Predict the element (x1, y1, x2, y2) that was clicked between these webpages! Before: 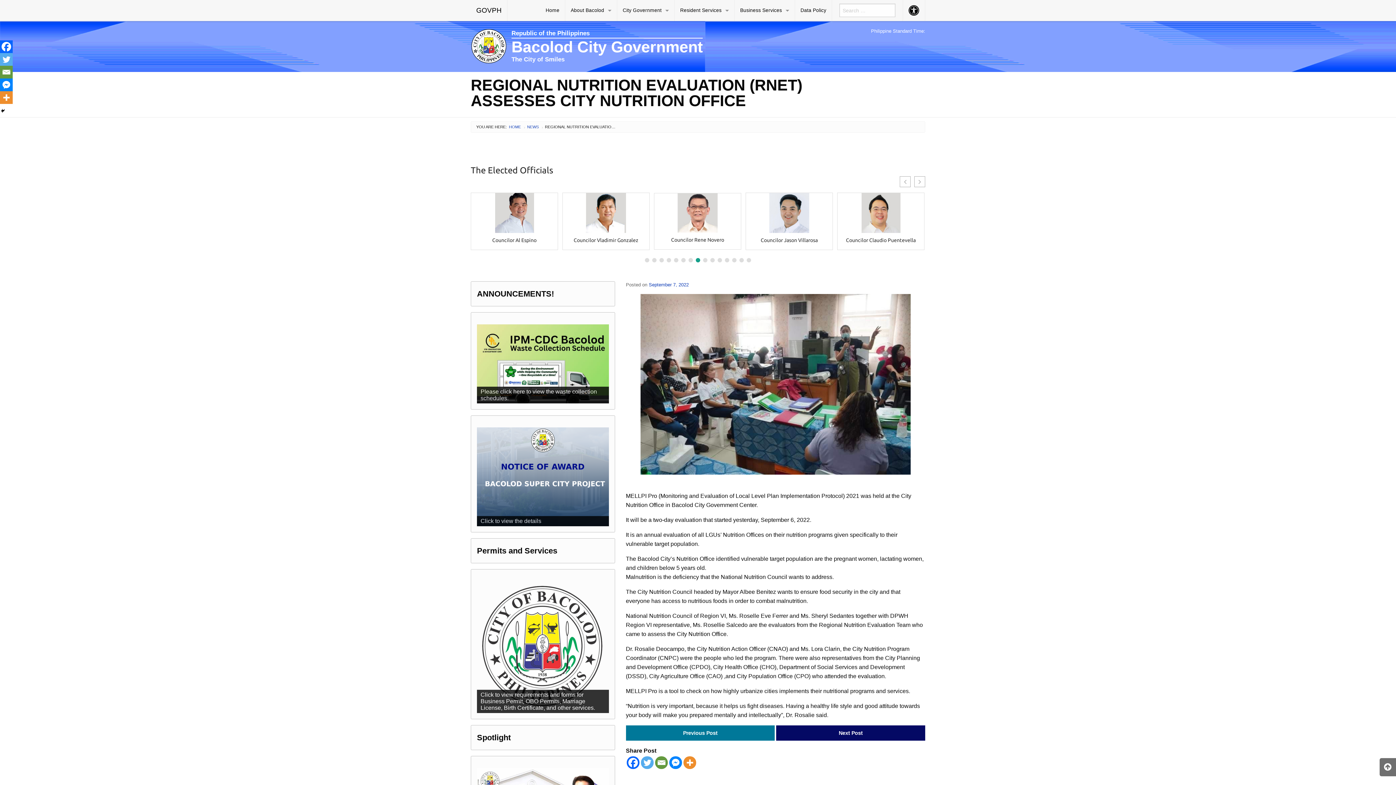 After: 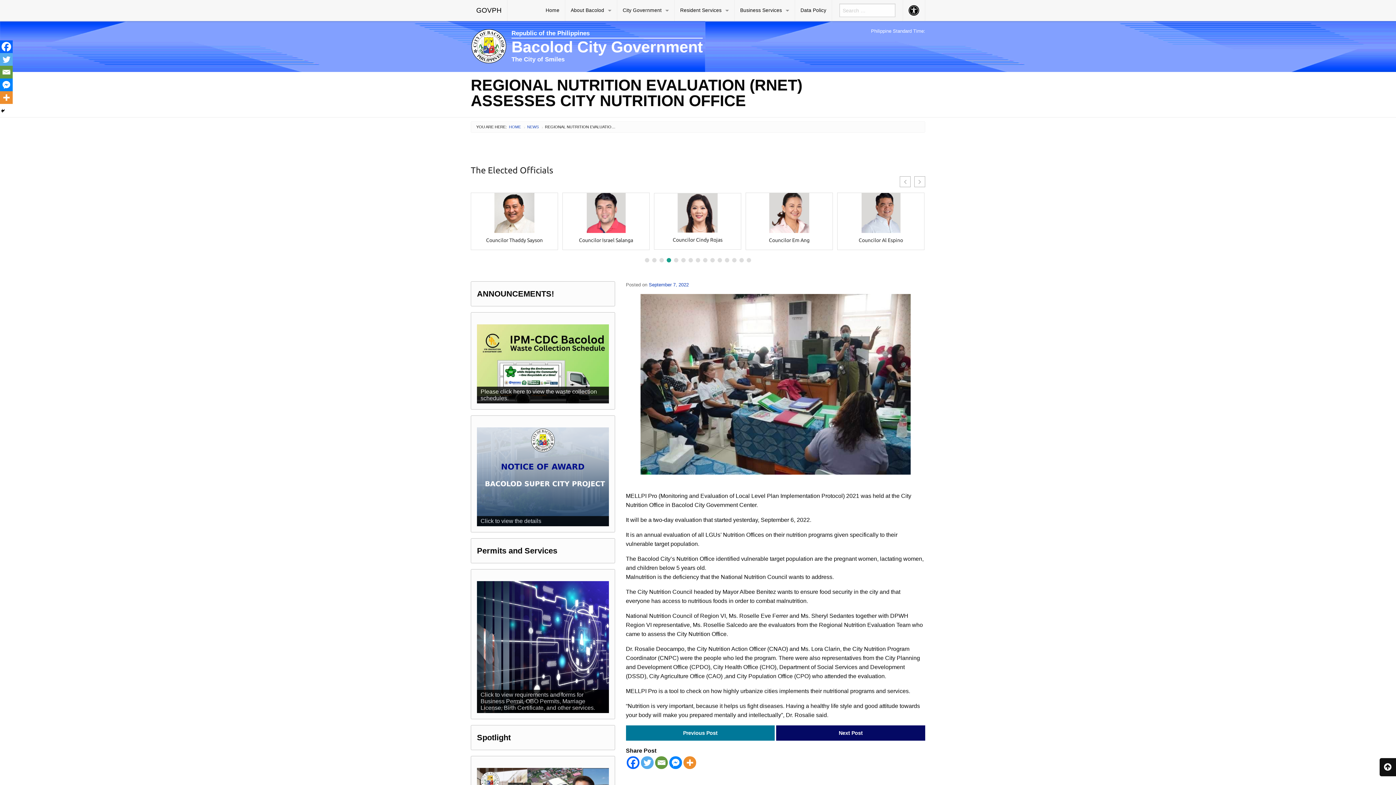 Action: bbox: (1380, 758, 1396, 776)